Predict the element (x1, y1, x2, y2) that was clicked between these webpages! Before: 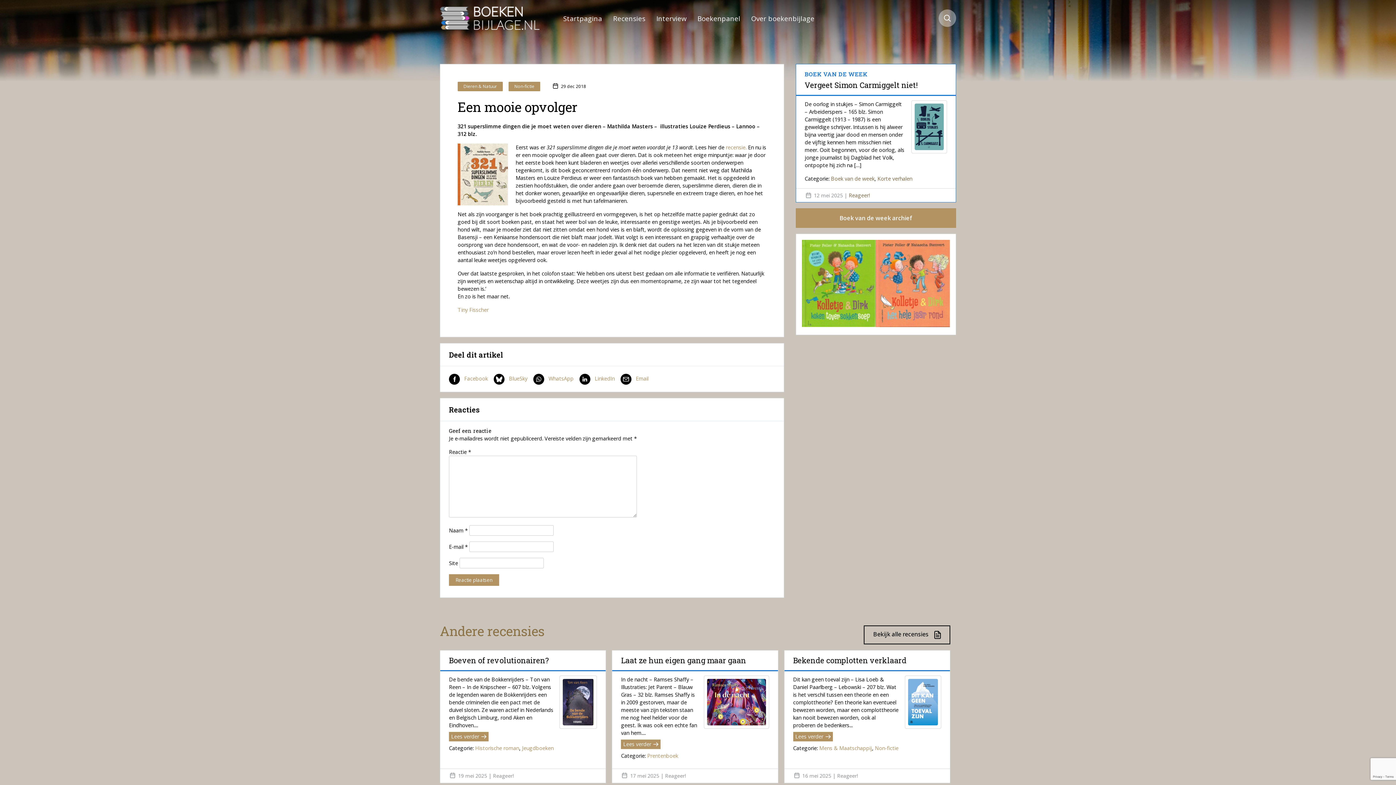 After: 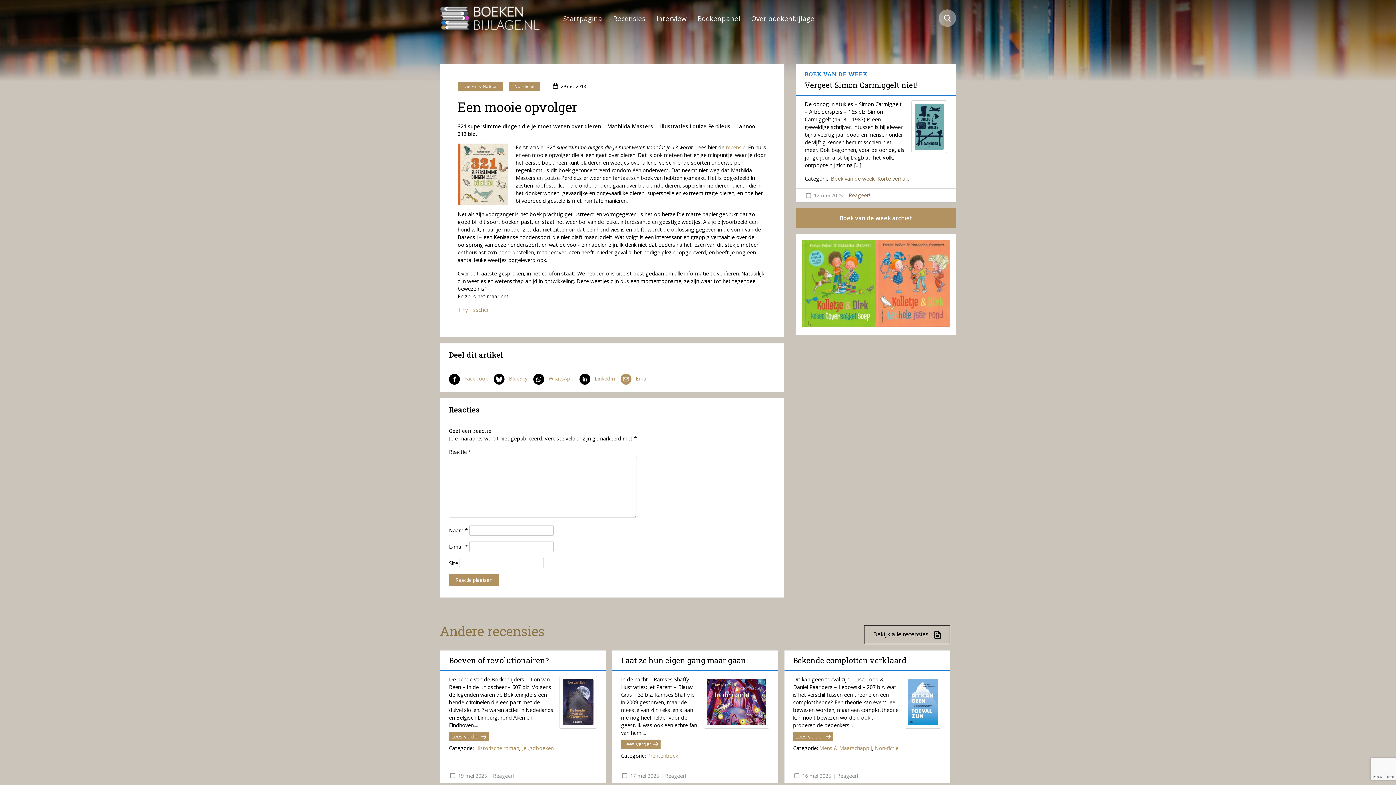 Action: bbox: (620, 373, 648, 384) label: Email